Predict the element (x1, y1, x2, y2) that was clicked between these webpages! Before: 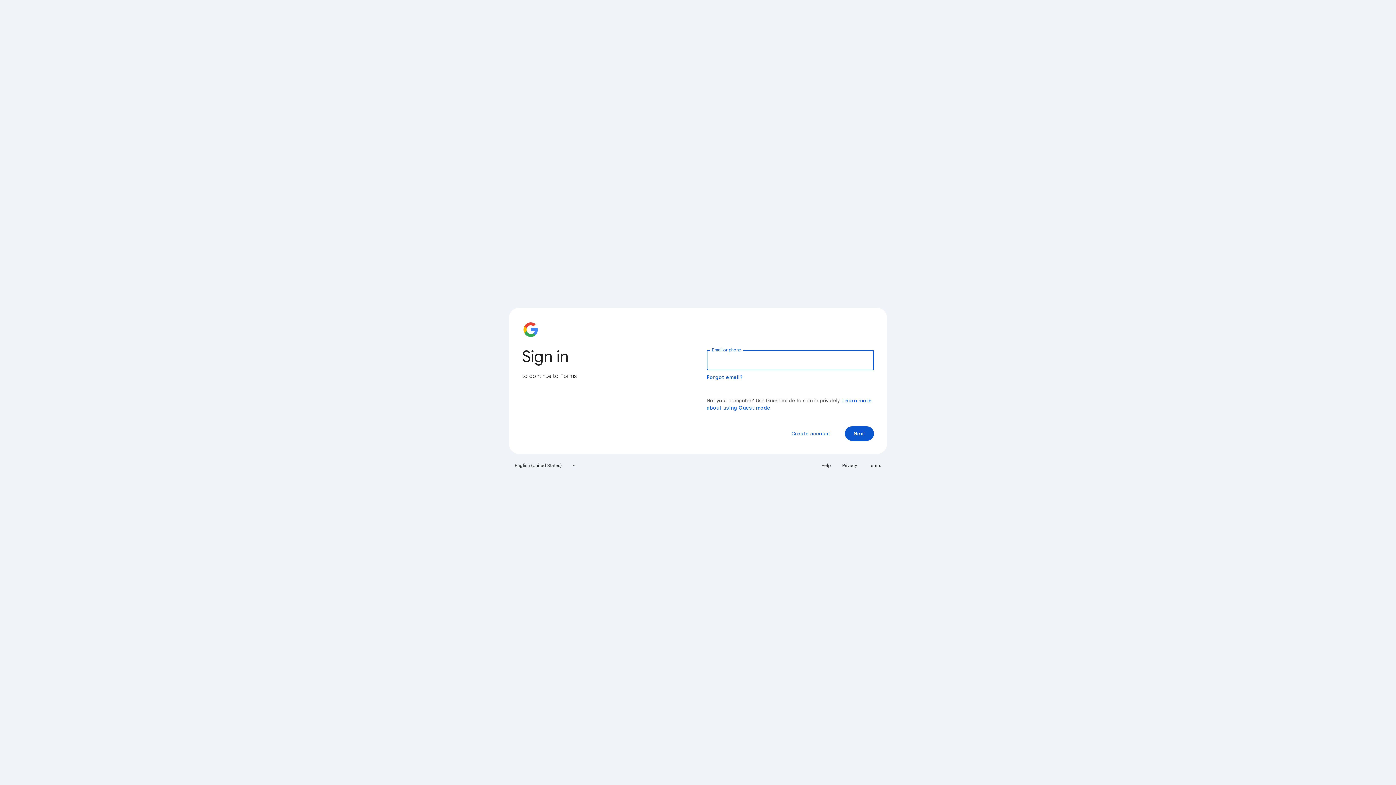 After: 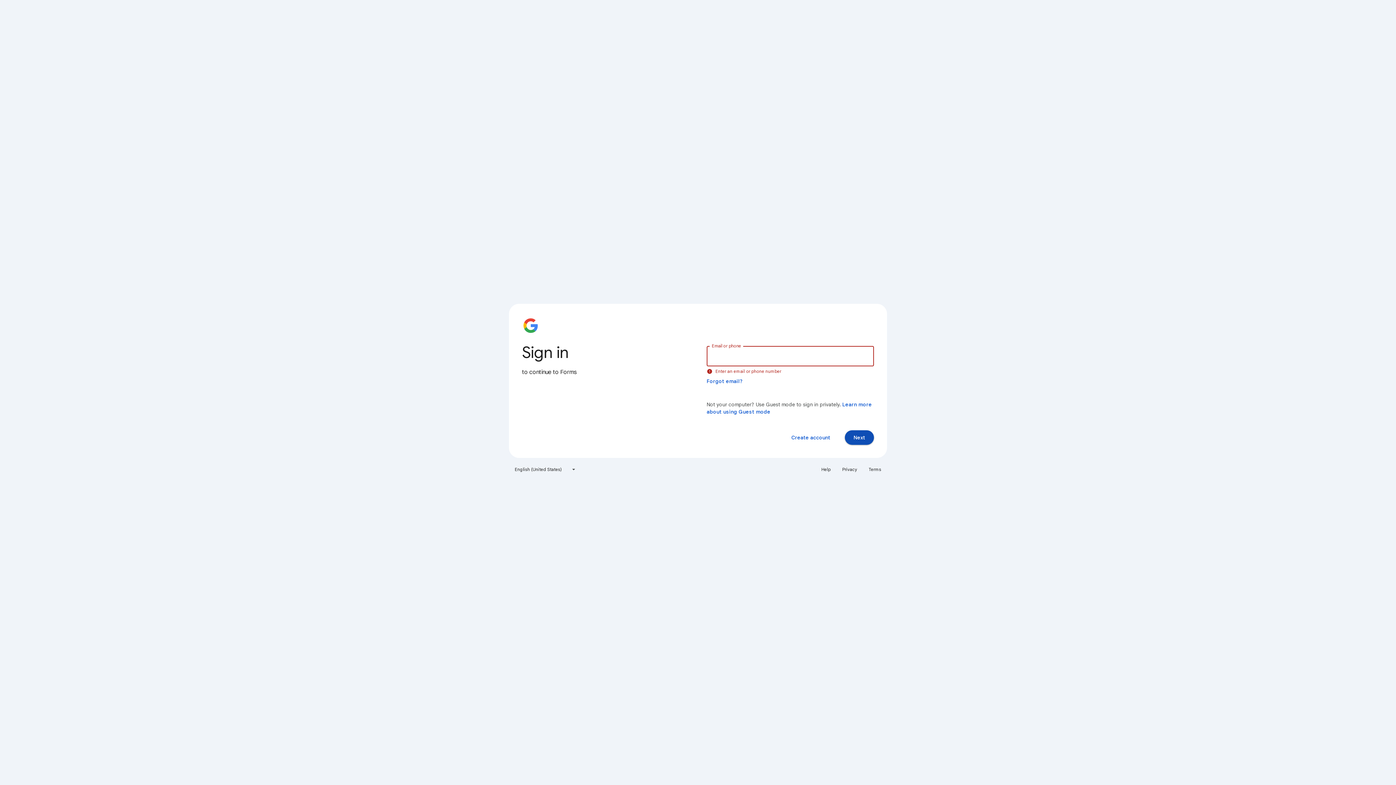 Action: label: Next bbox: (845, 426, 874, 441)